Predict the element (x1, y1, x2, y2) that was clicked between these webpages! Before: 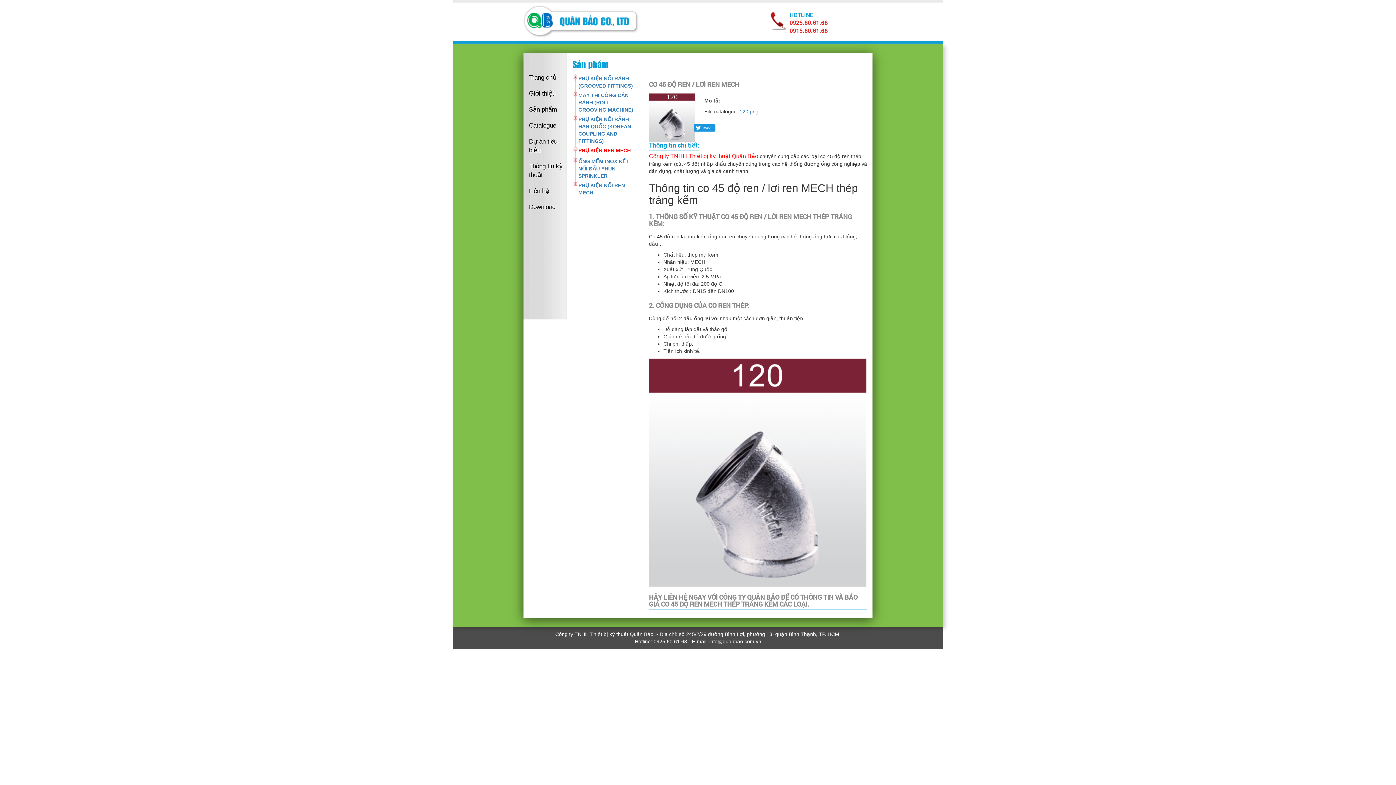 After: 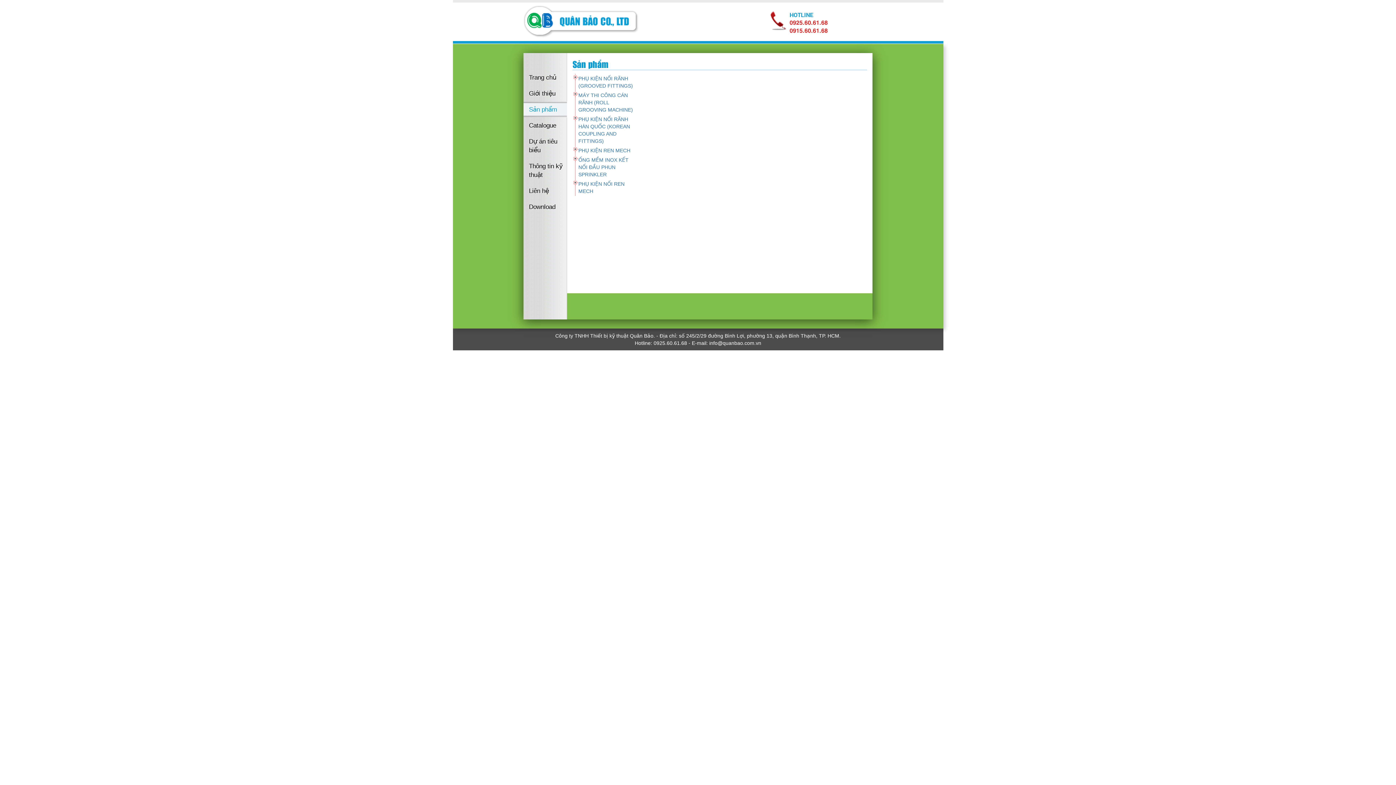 Action: bbox: (529, 105, 566, 113) label: Sản phẩm